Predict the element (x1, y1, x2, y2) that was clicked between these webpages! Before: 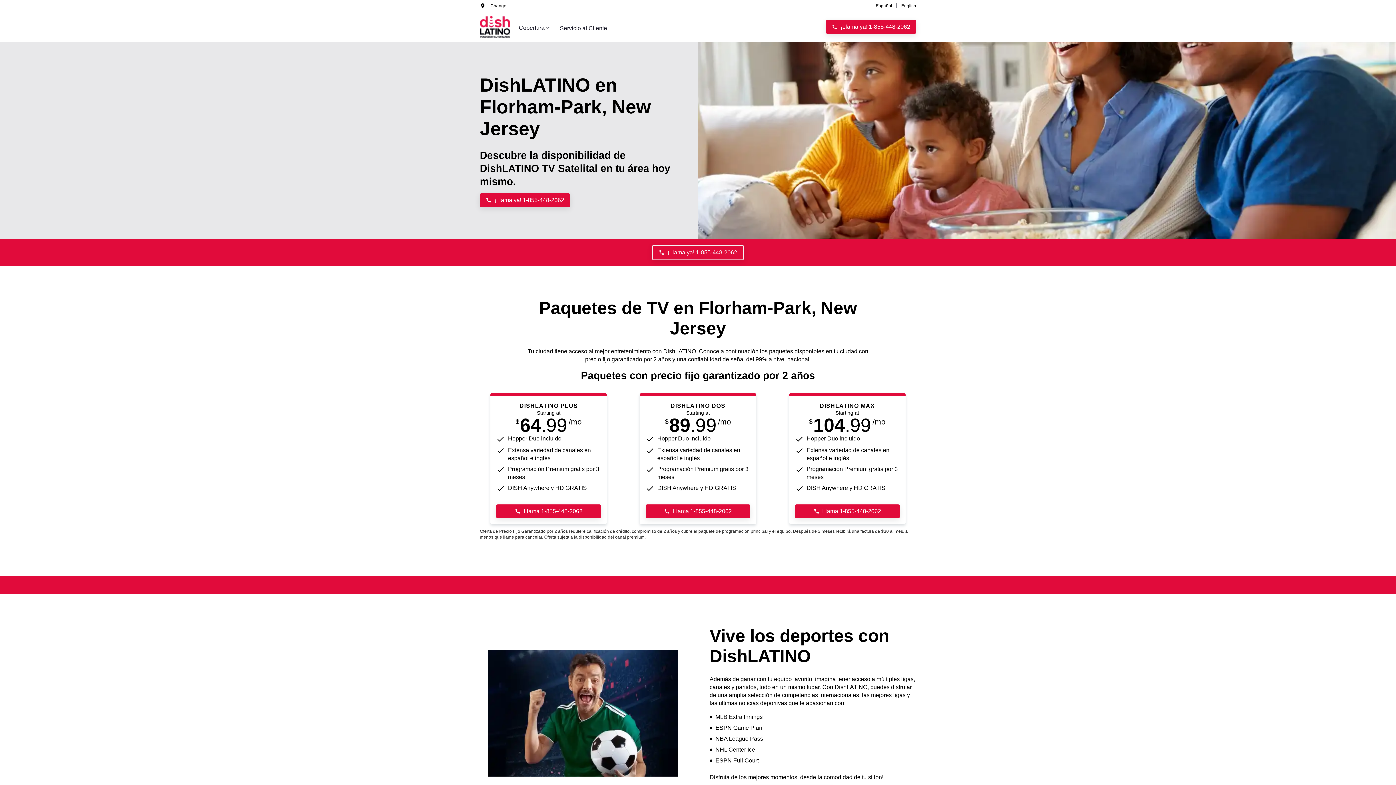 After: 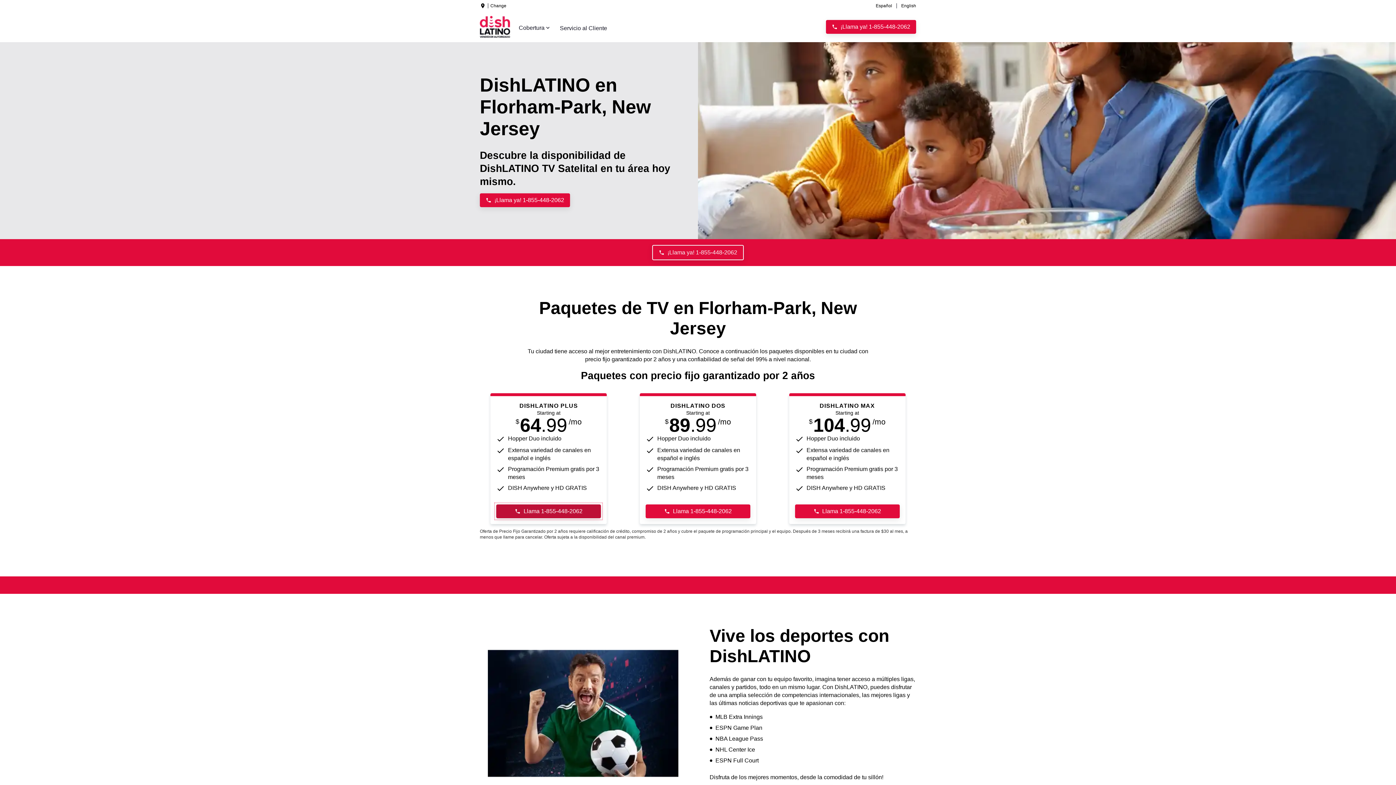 Action: label: Llama 1-855-448-2062 bbox: (496, 504, 601, 518)